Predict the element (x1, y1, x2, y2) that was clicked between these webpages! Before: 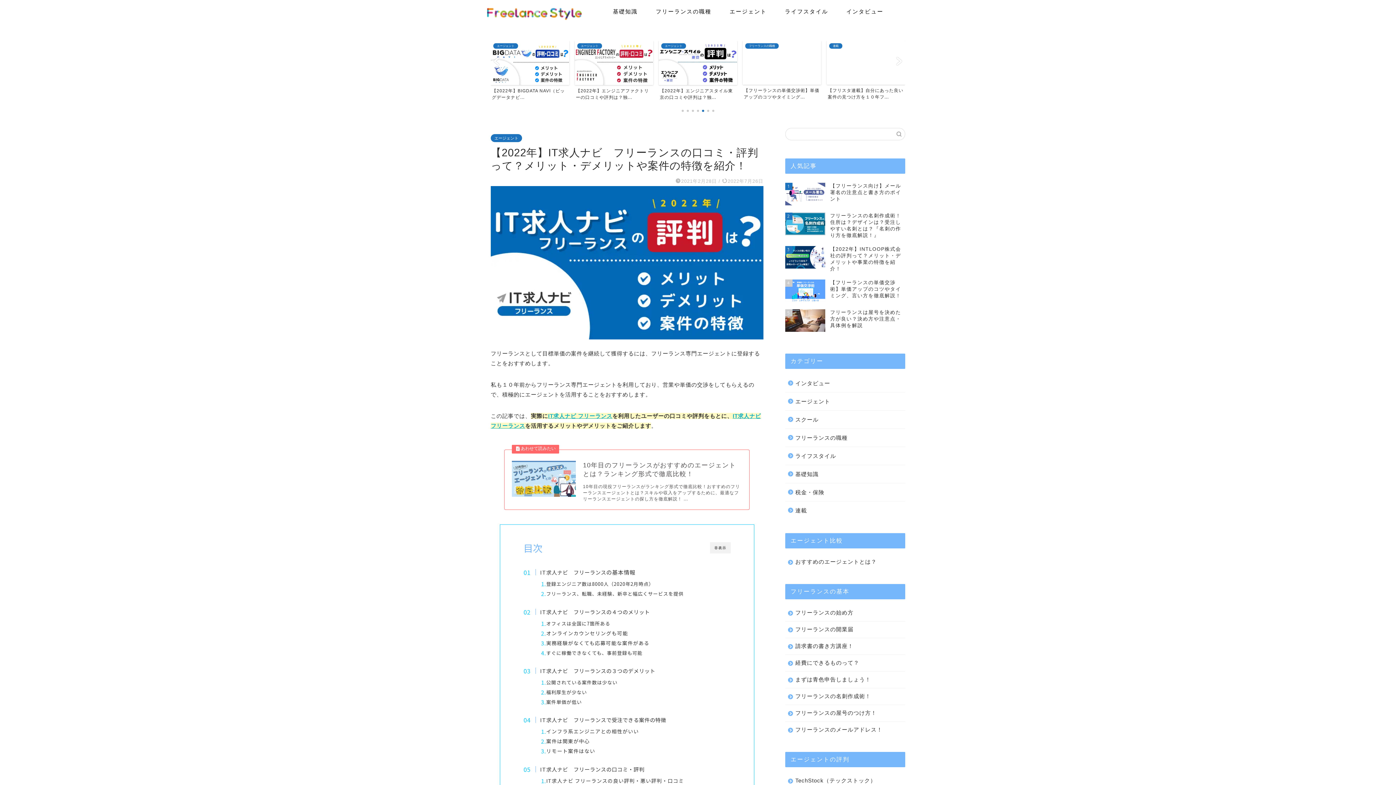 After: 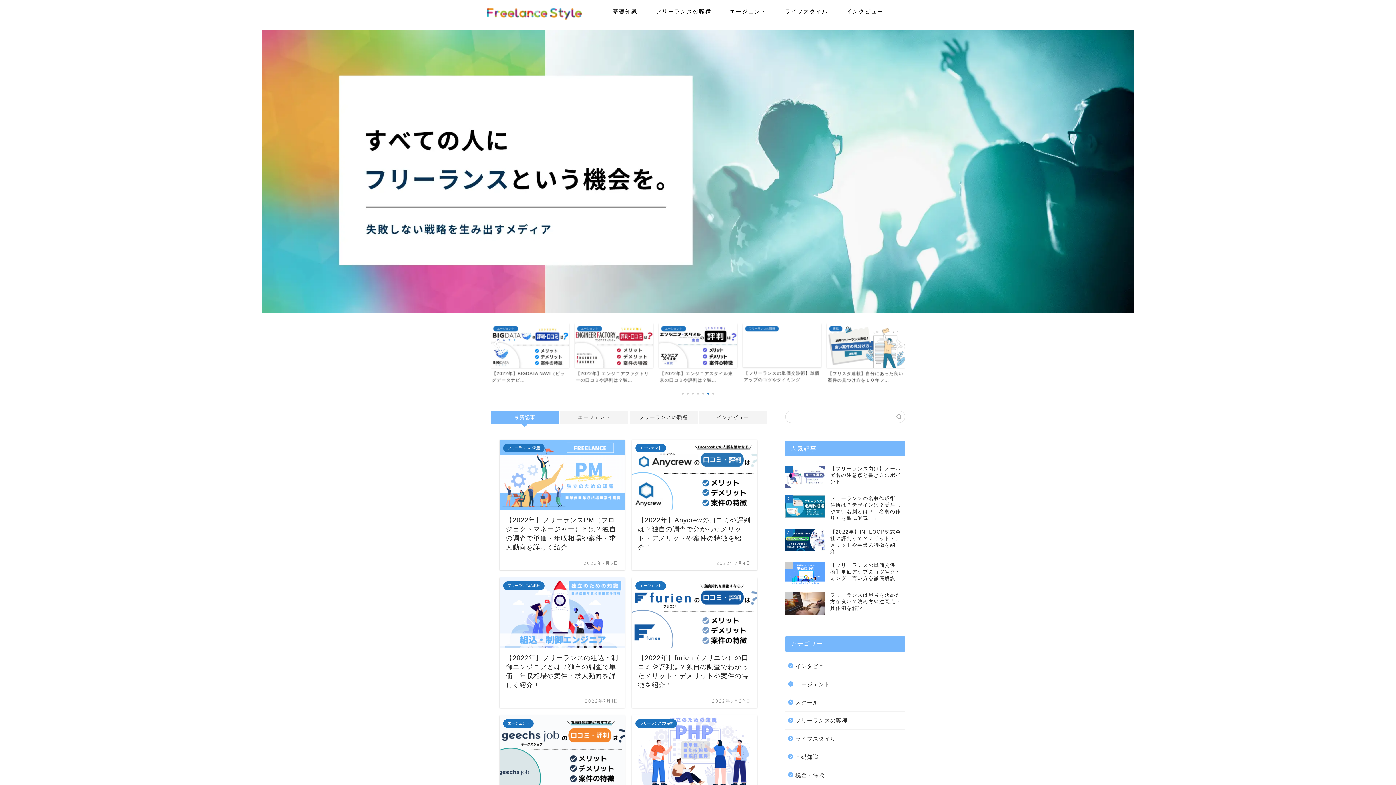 Action: bbox: (487, 16, 581, 24)